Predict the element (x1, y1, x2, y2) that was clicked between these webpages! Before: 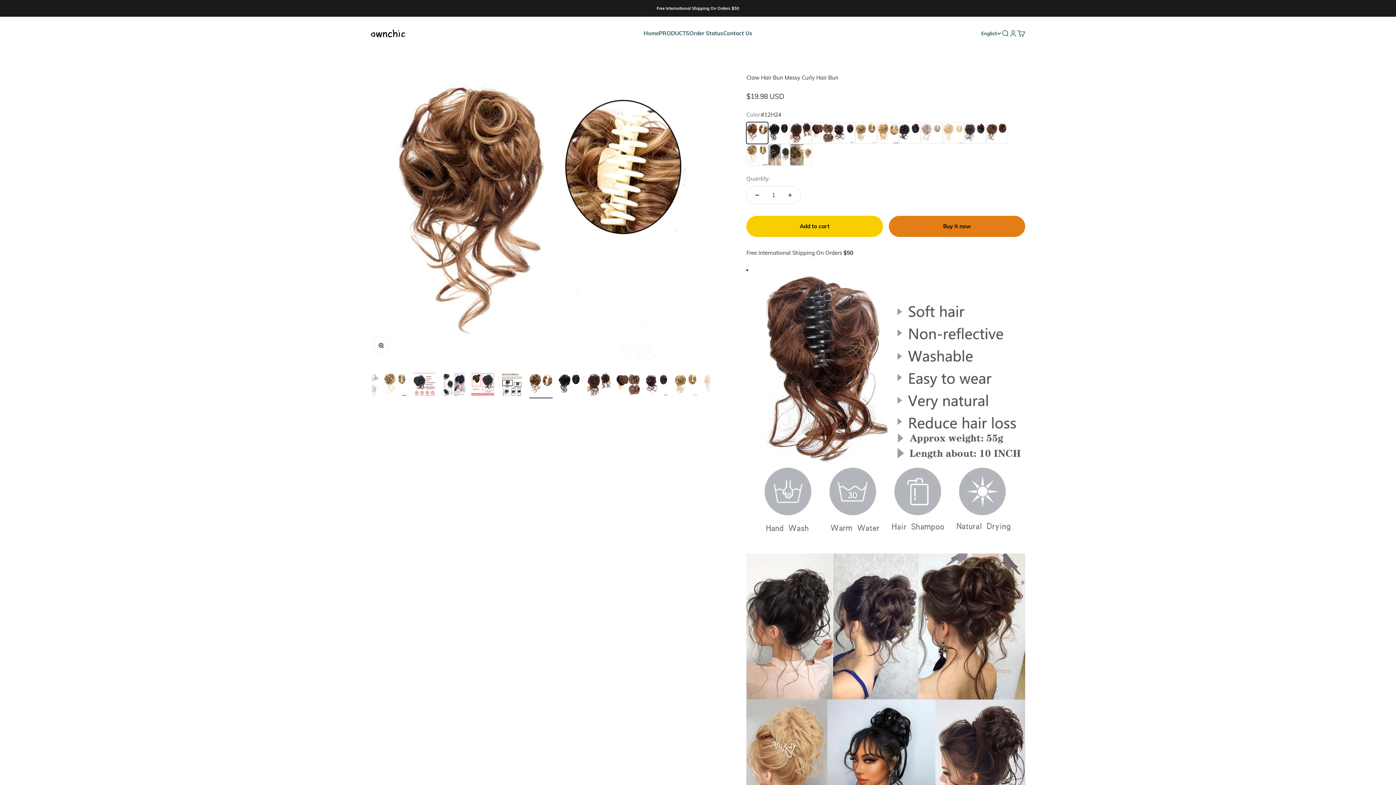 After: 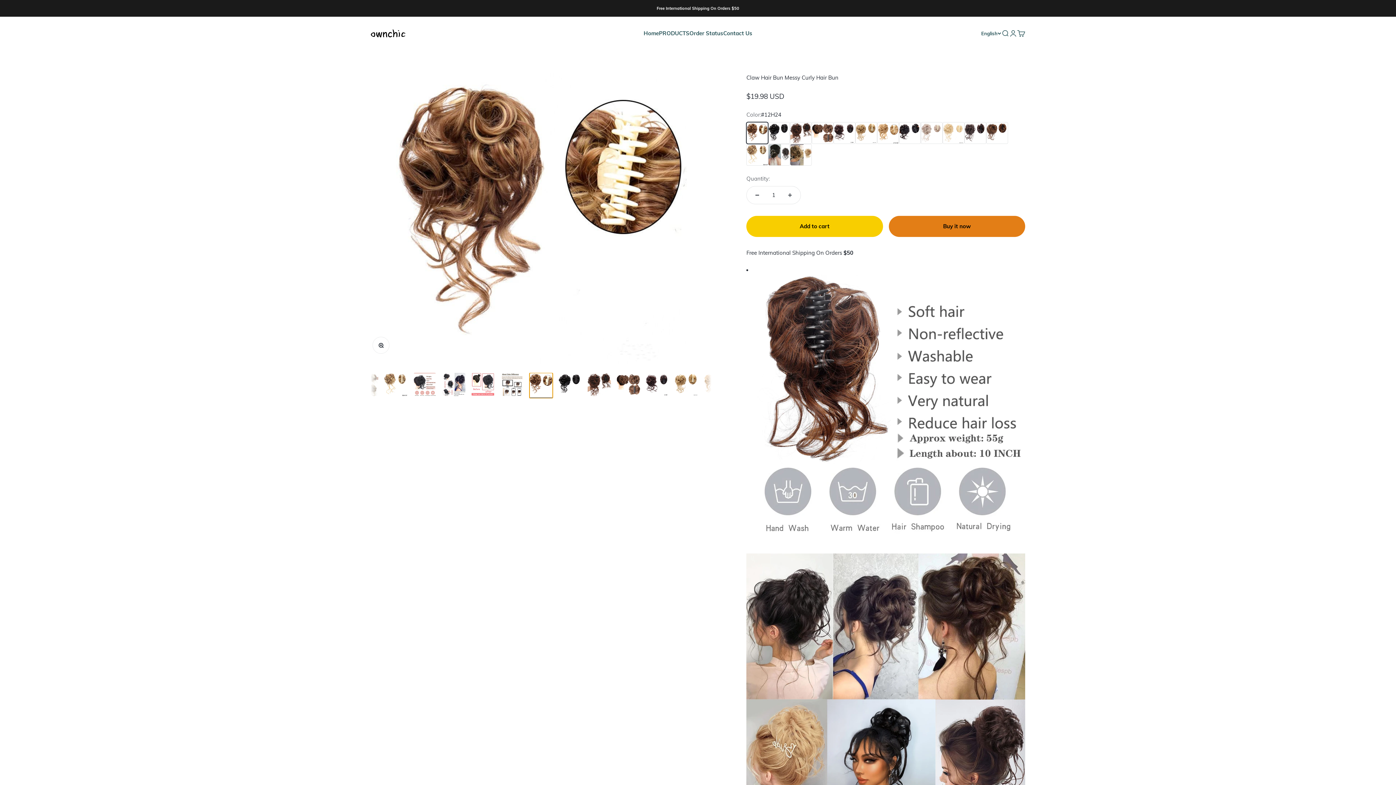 Action: bbox: (529, 373, 552, 398) label: Go to item 7